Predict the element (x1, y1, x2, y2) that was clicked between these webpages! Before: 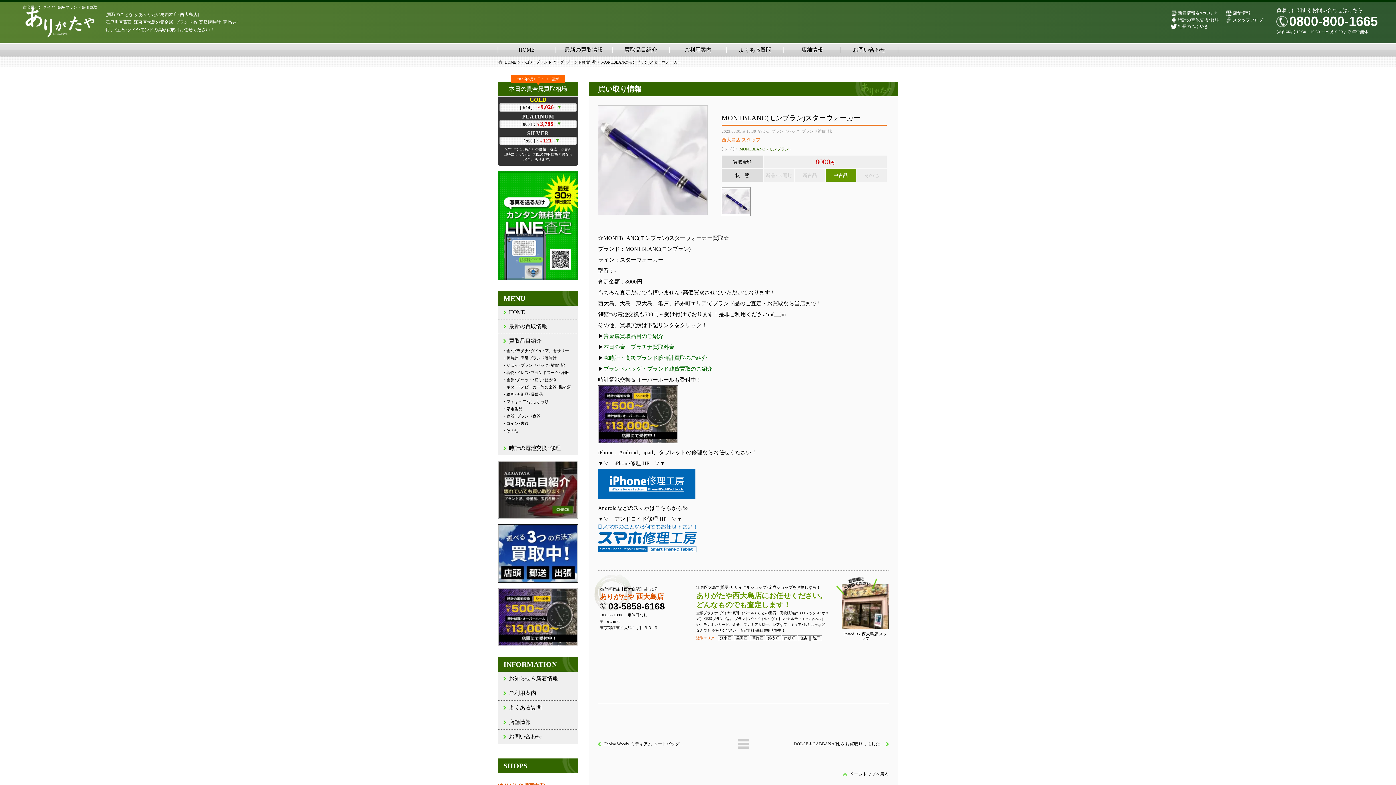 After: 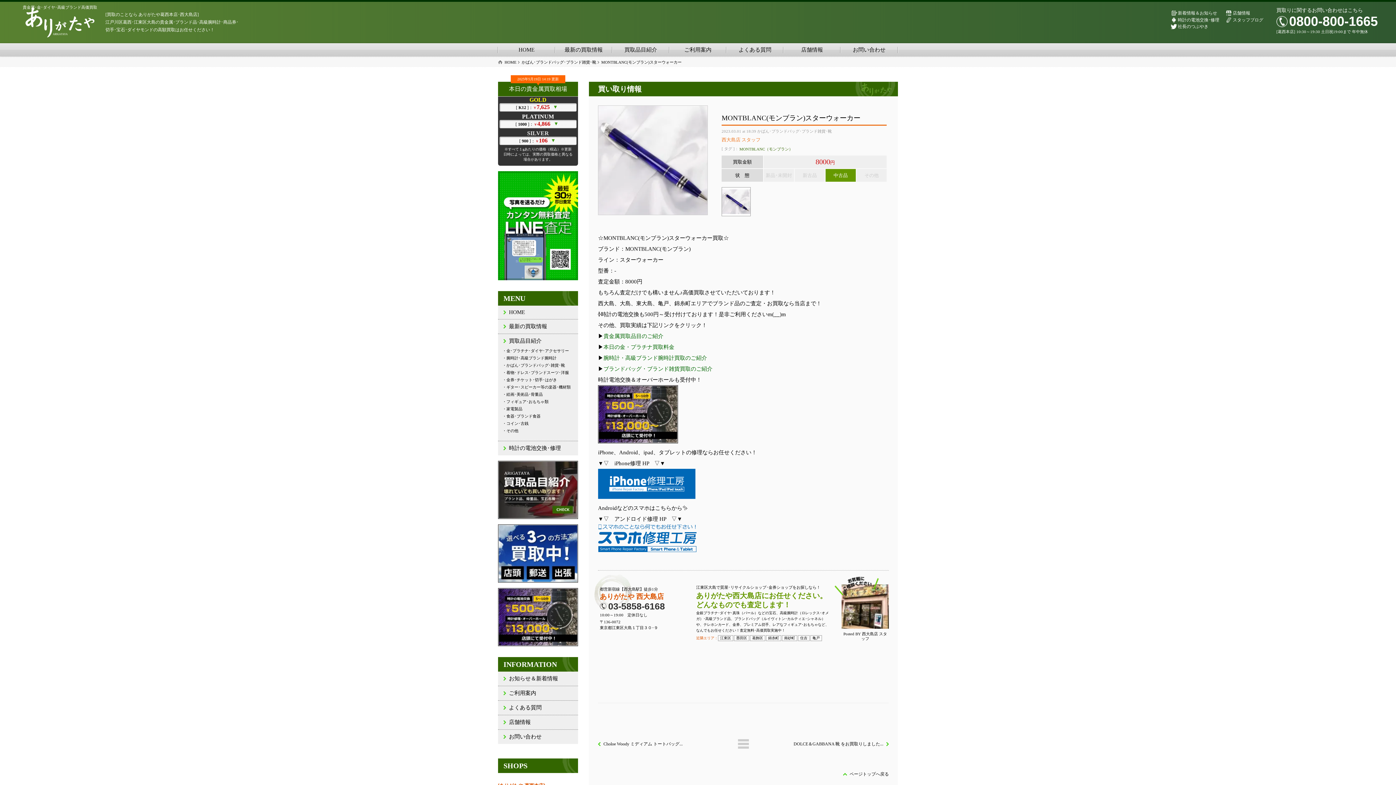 Action: label: 03-5858-6168 bbox: (600, 602, 696, 611)